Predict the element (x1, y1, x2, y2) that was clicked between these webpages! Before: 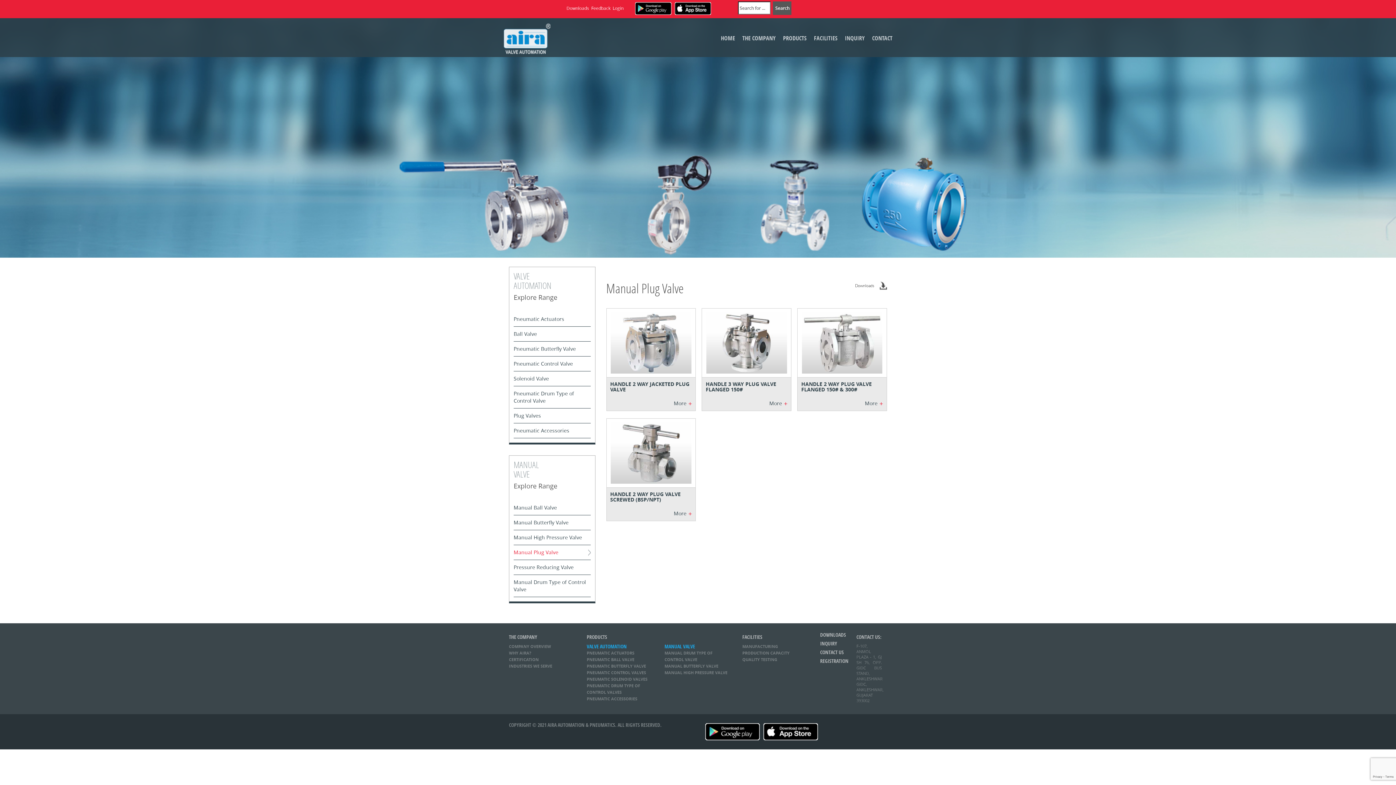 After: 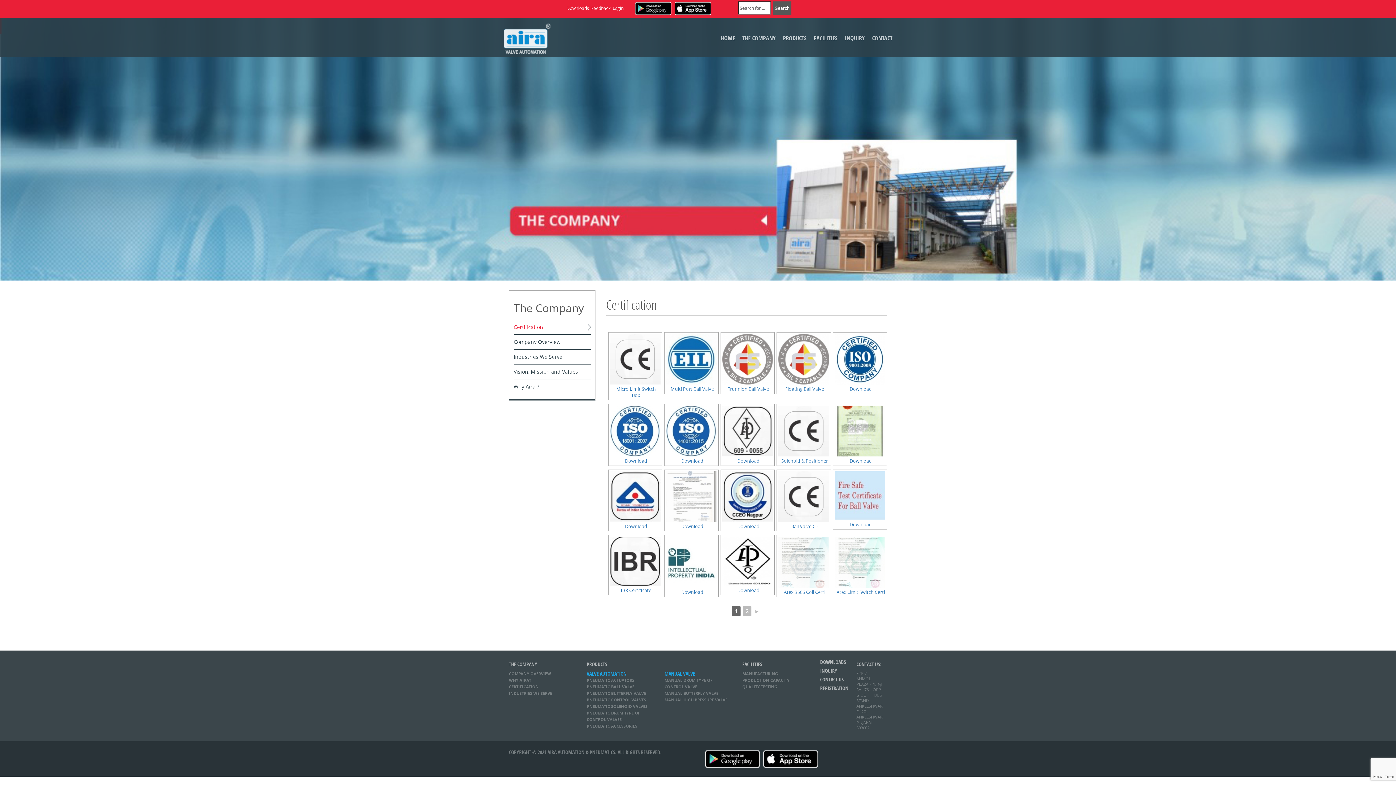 Action: bbox: (509, 656, 576, 663) label: CERTIFICATION